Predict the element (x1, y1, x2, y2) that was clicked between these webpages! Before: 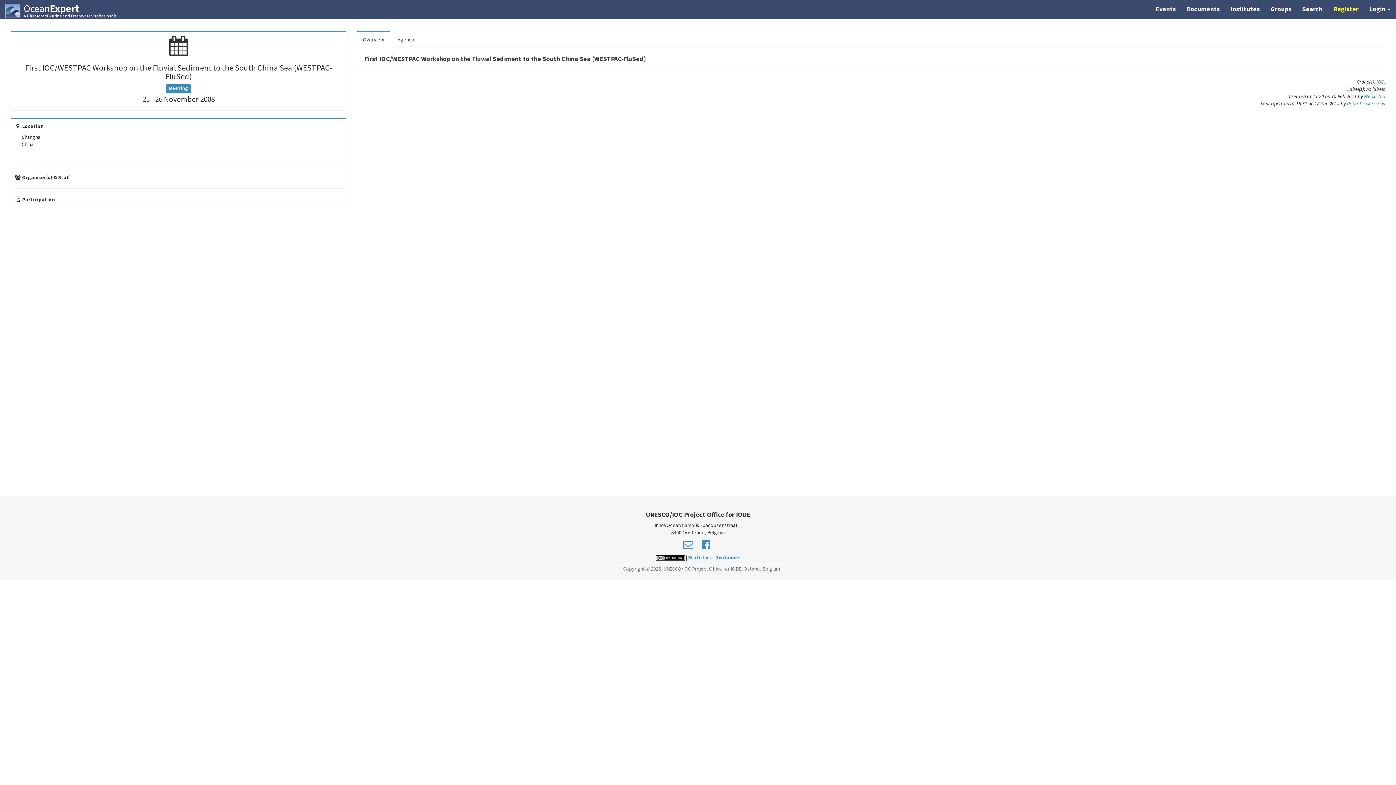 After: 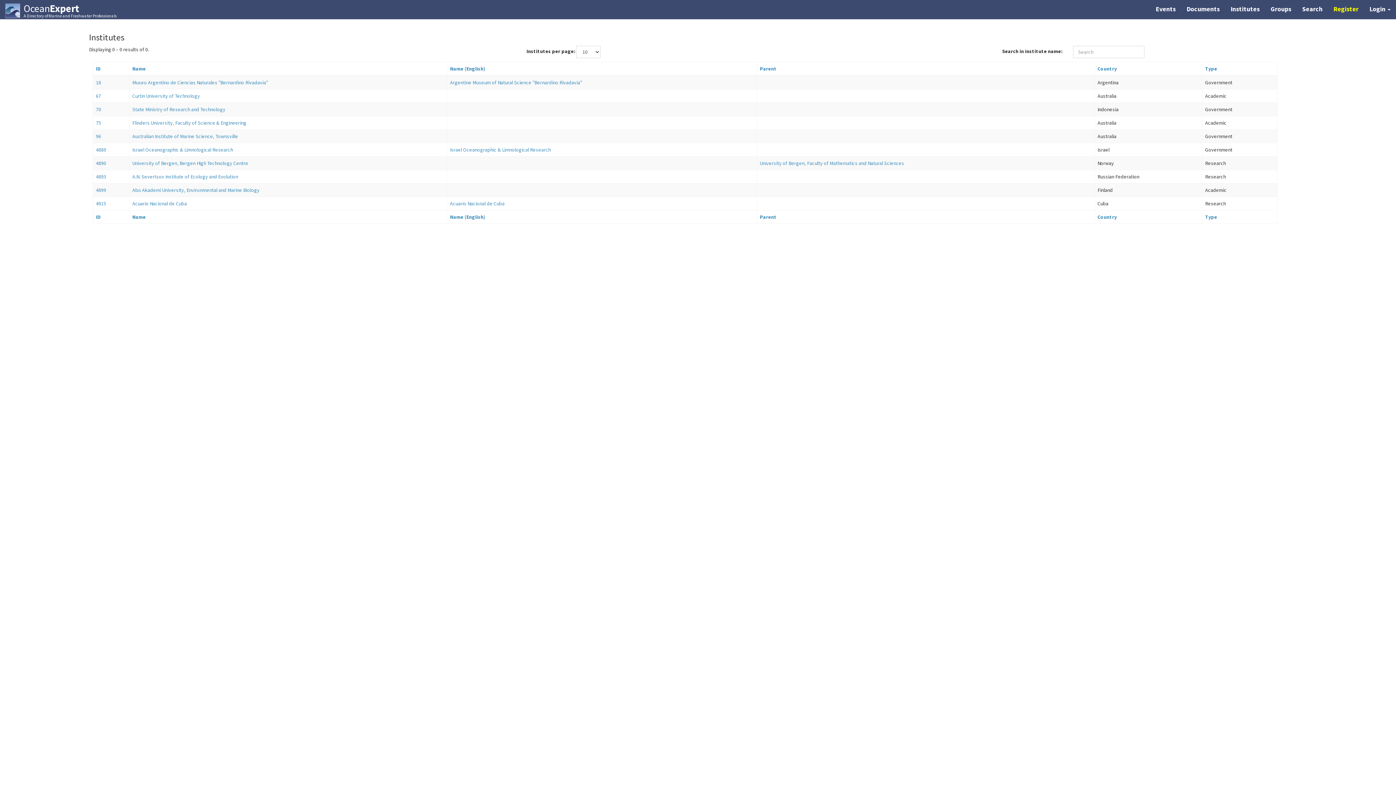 Action: label: Institutes bbox: (1225, 0, 1265, 18)